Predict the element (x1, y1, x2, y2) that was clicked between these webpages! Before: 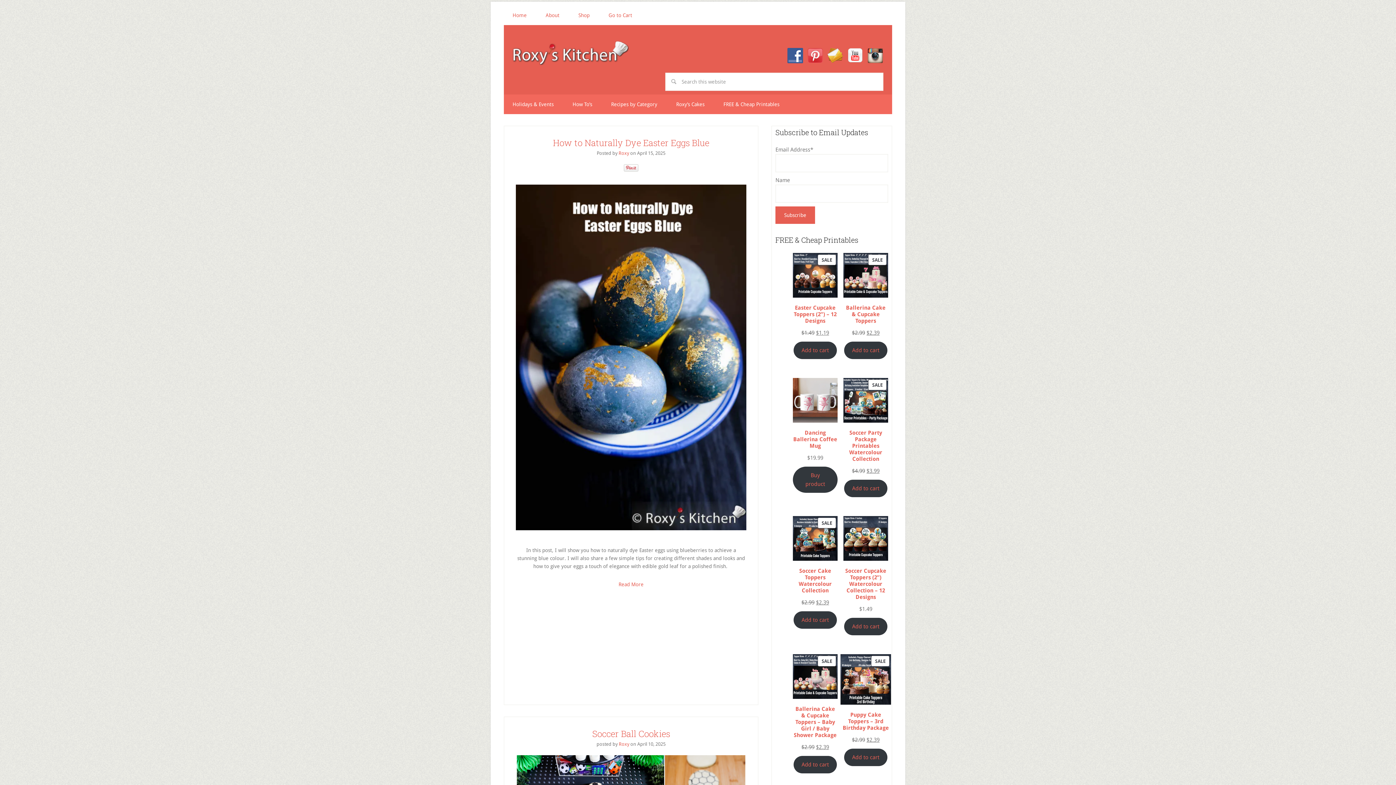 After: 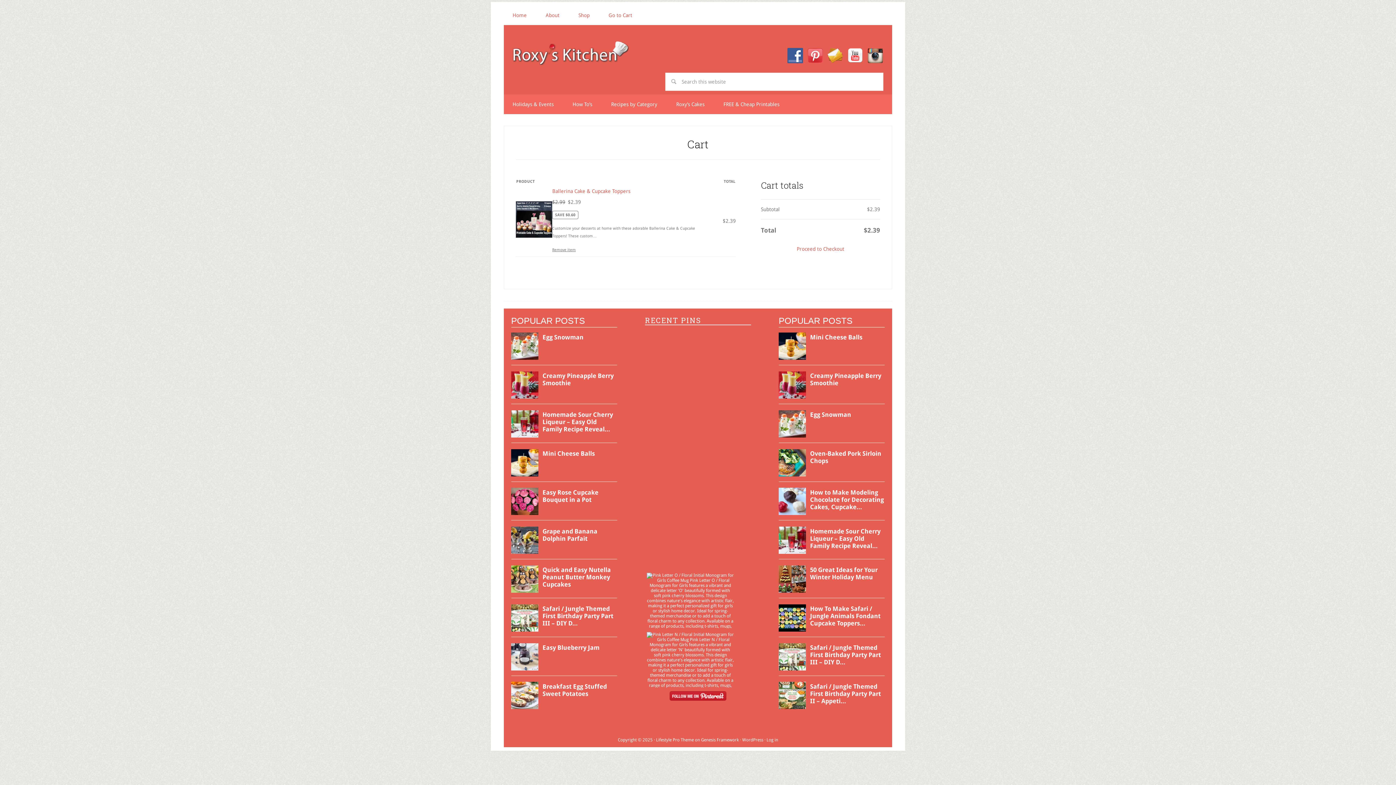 Action: bbox: (844, 341, 887, 359) label: Add to cart: “Ballerina Cake & Cupcake Toppers”